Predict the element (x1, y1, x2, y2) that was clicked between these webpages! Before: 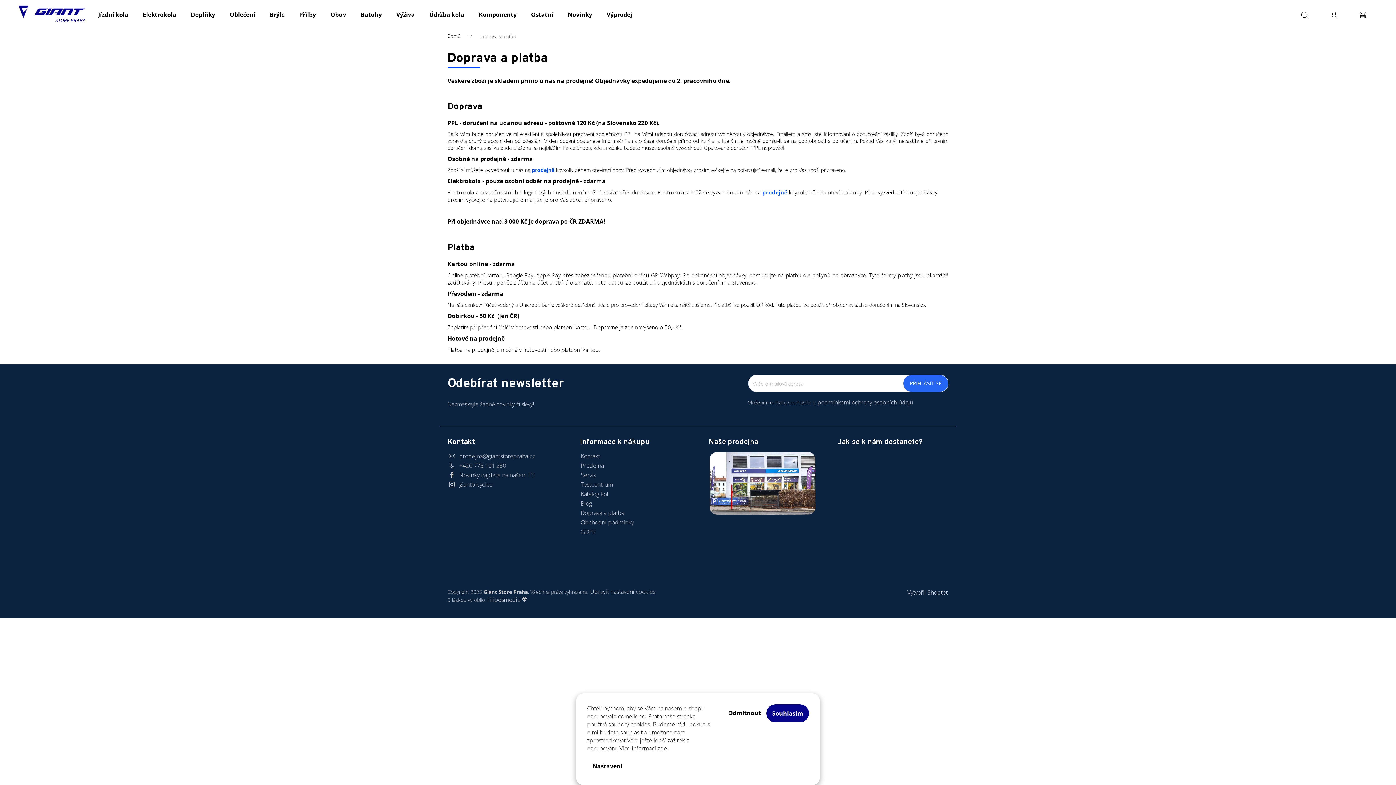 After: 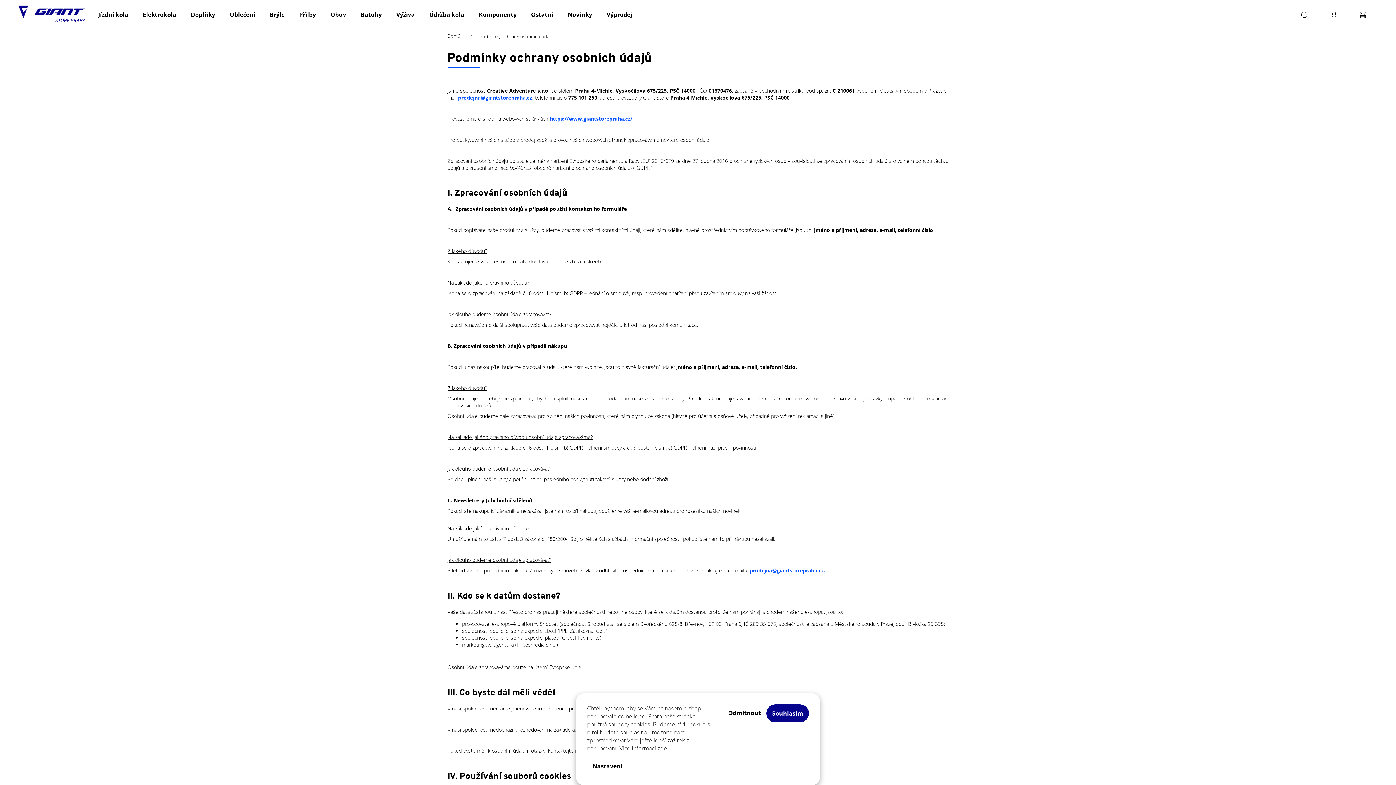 Action: bbox: (657, 744, 667, 752) label: zde